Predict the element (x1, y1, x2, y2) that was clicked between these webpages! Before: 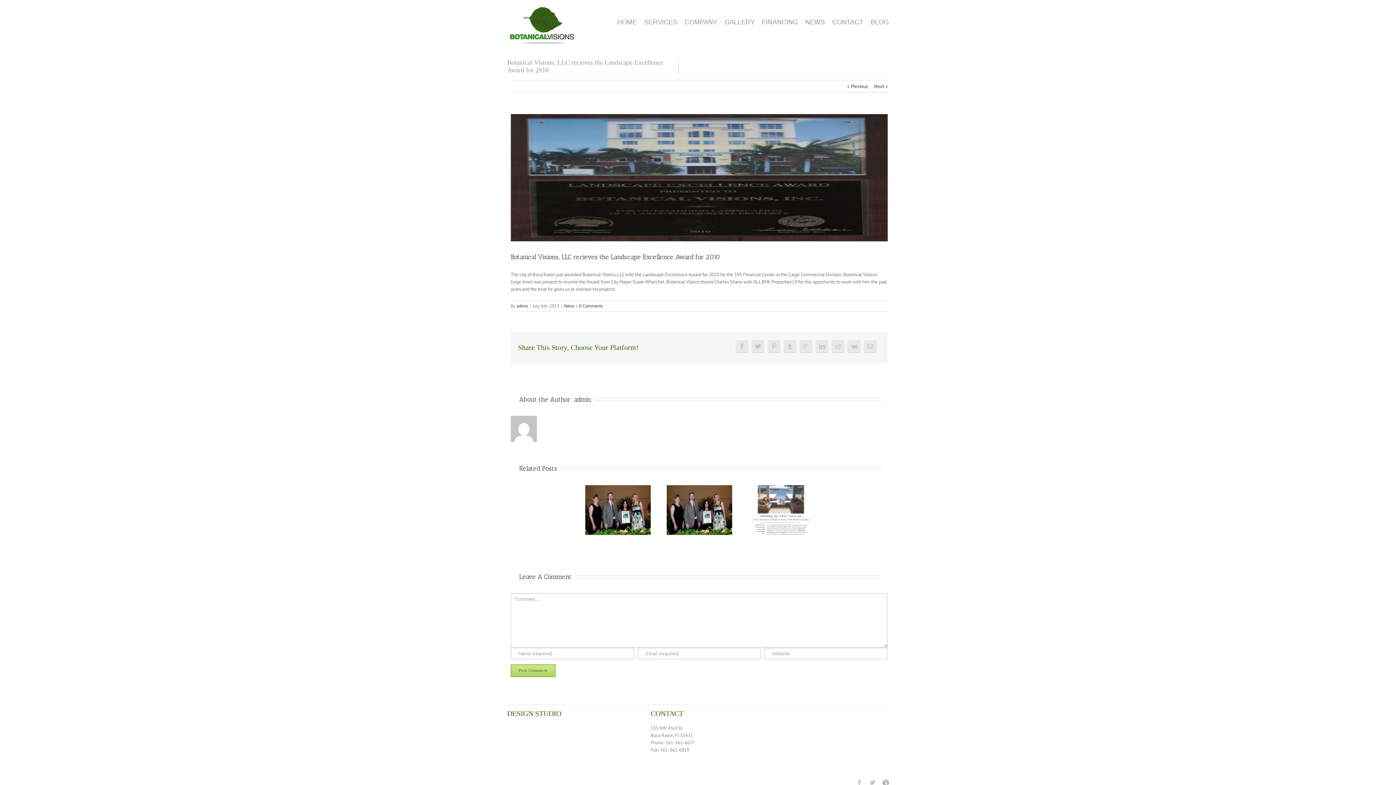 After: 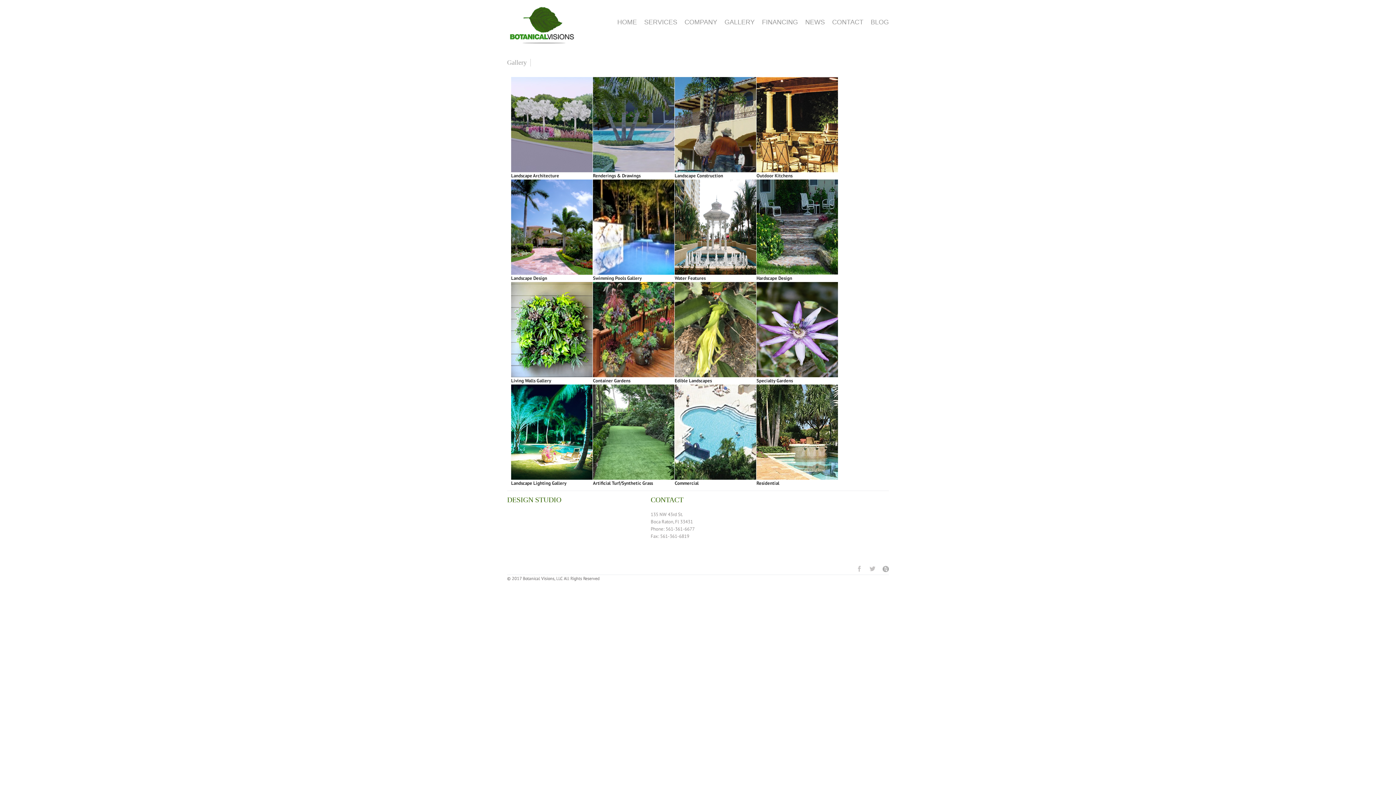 Action: label: GALLERY bbox: (724, 6, 754, 37)